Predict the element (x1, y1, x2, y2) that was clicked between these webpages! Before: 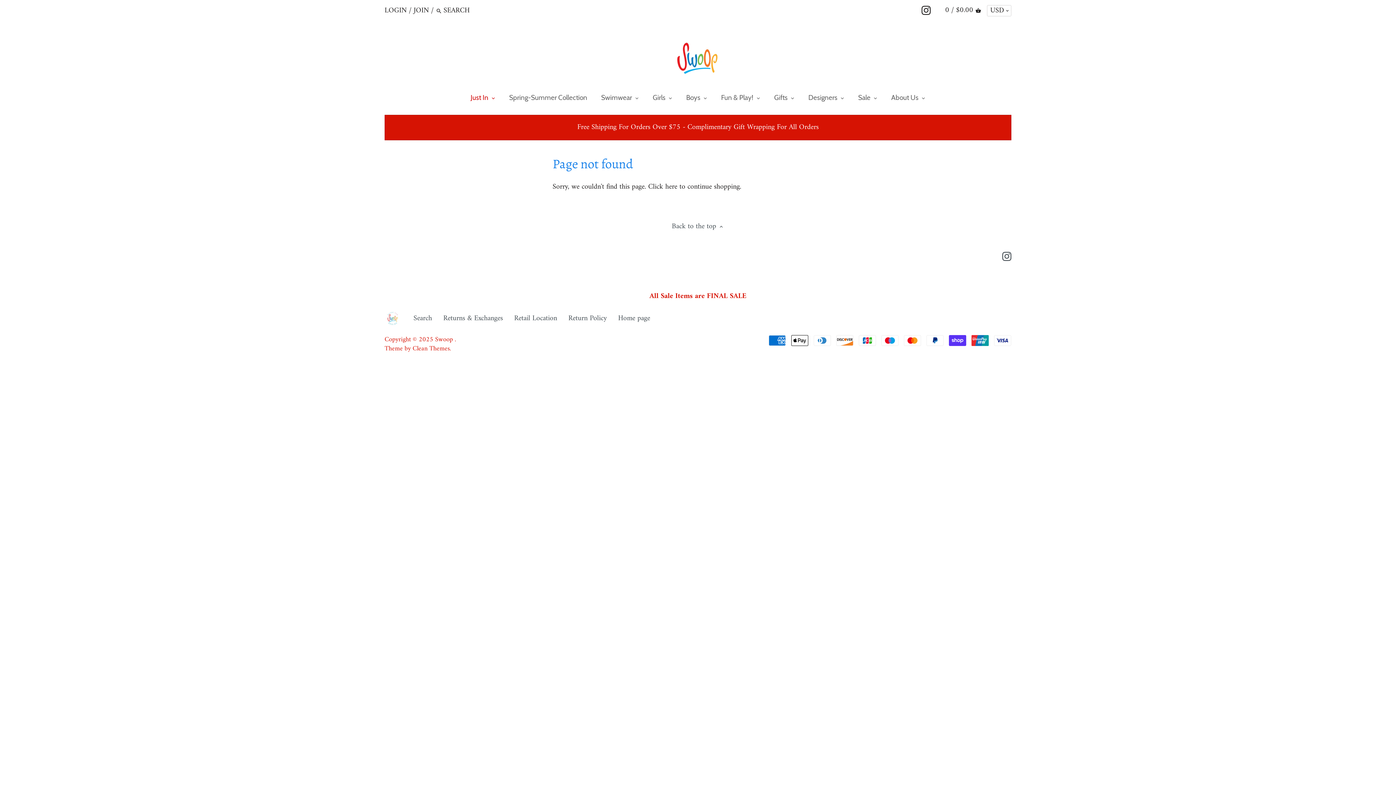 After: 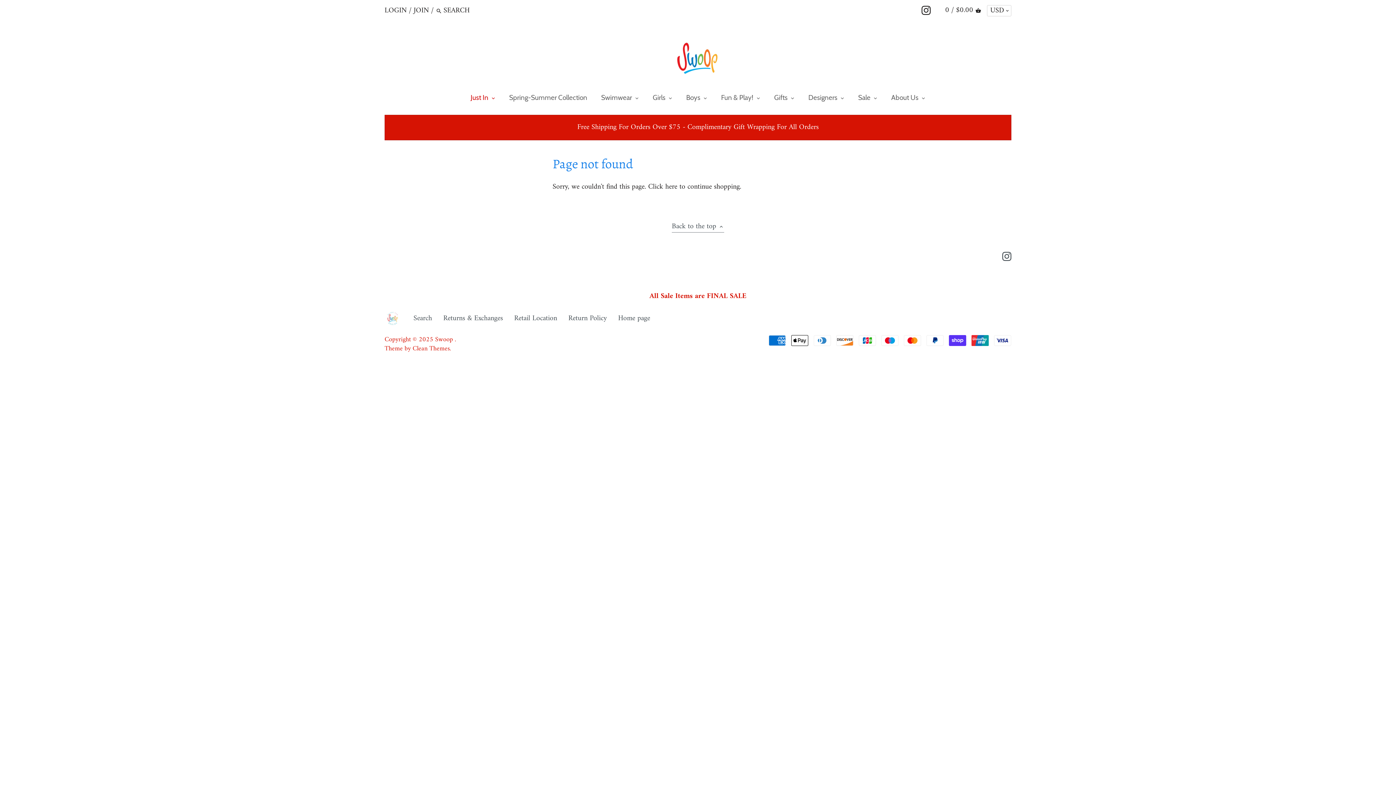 Action: label: Back to the top  bbox: (672, 221, 724, 232)